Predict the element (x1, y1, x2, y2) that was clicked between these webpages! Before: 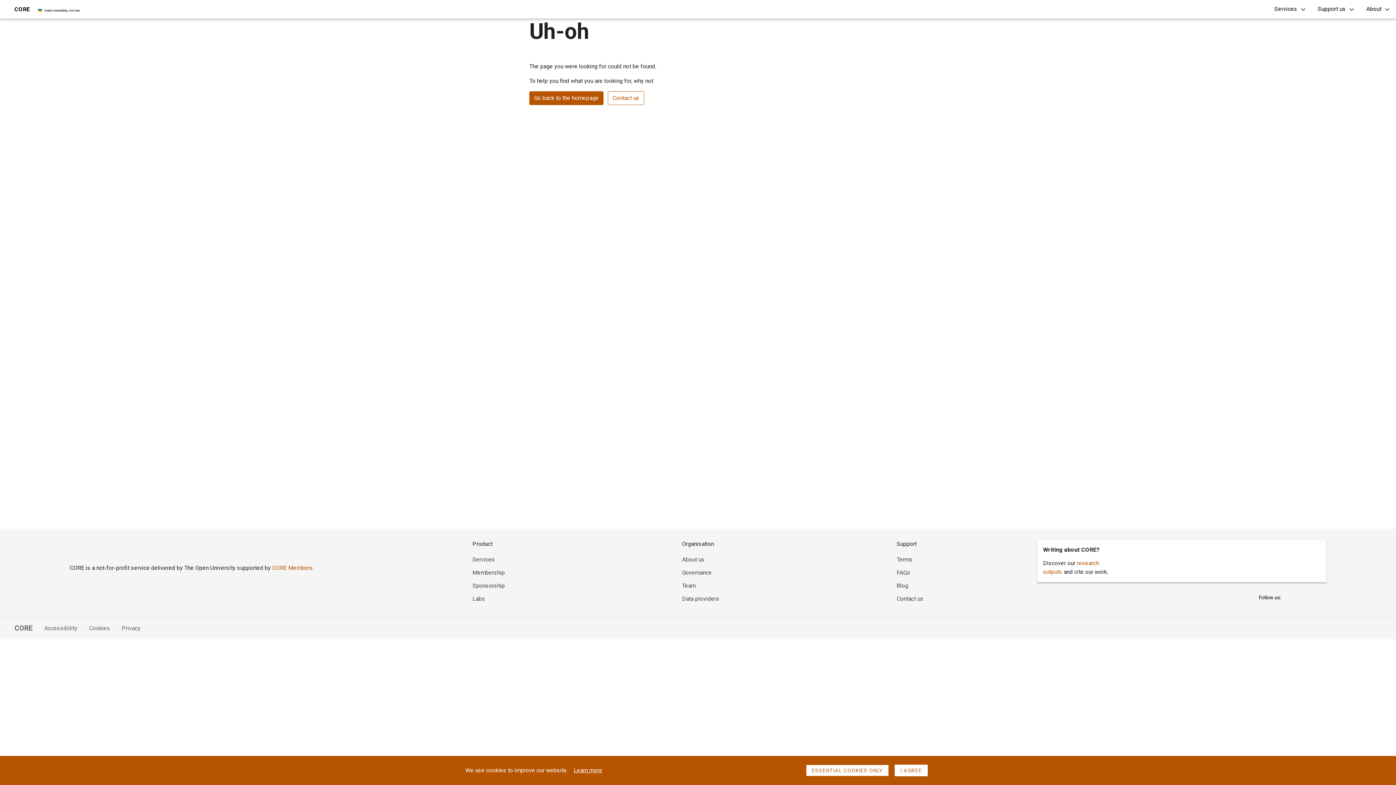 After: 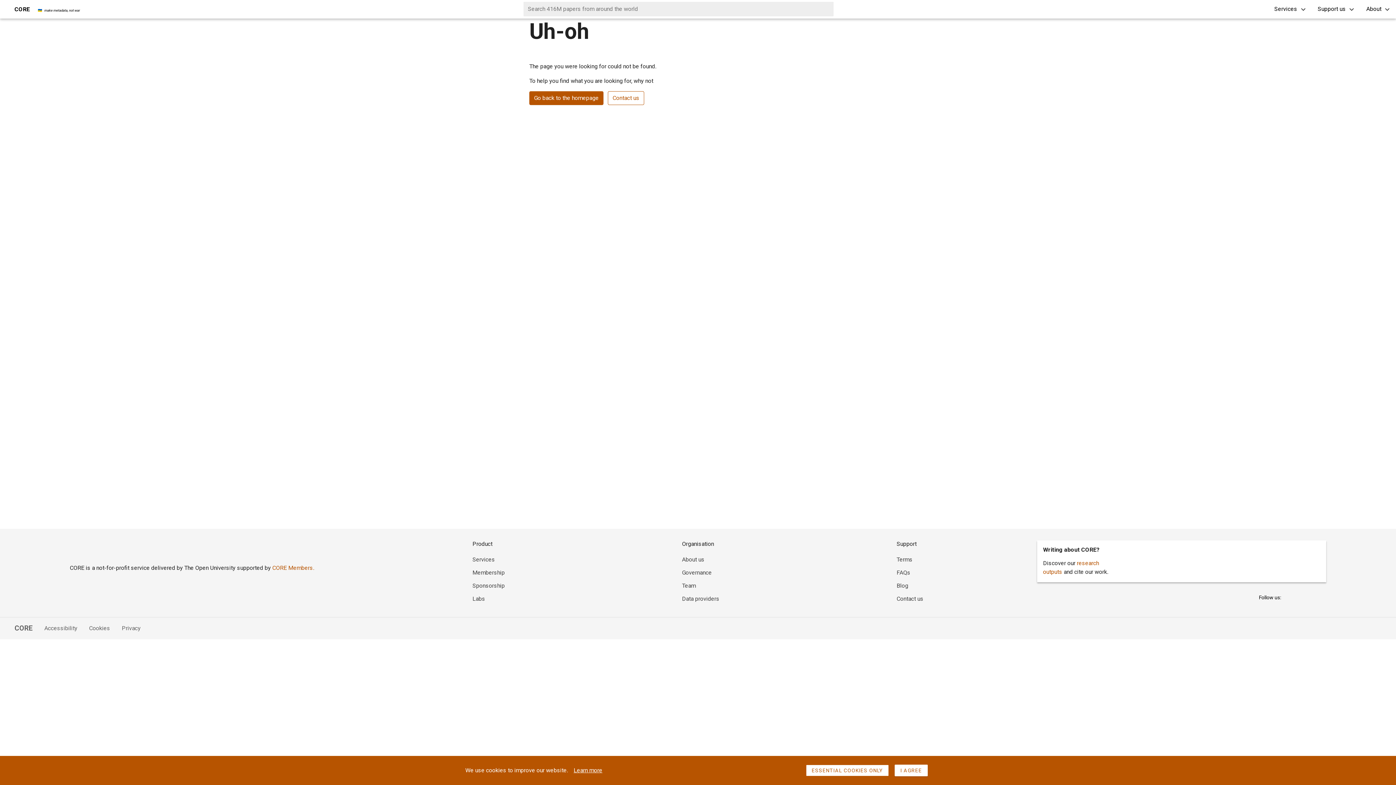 Action: bbox: (1247, 0, 1268, 18)